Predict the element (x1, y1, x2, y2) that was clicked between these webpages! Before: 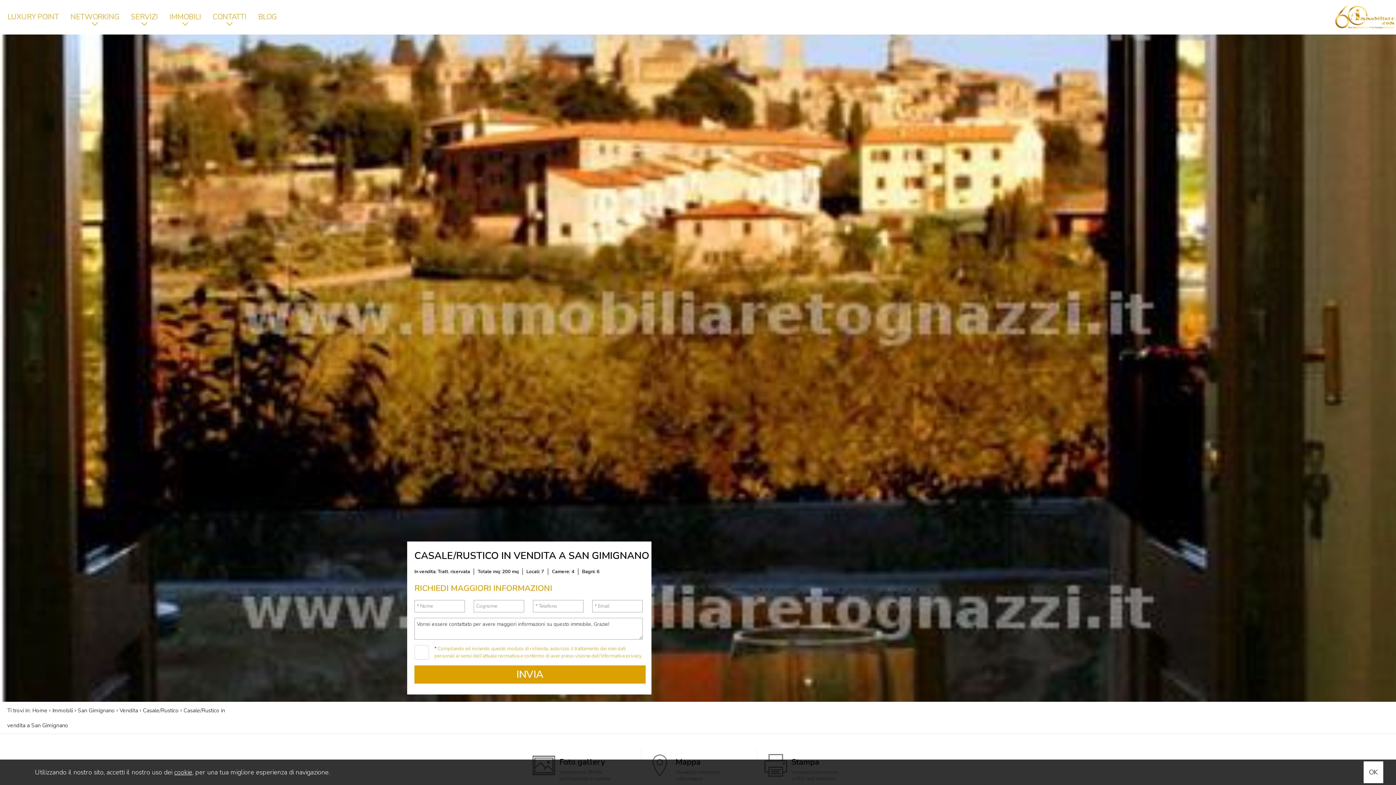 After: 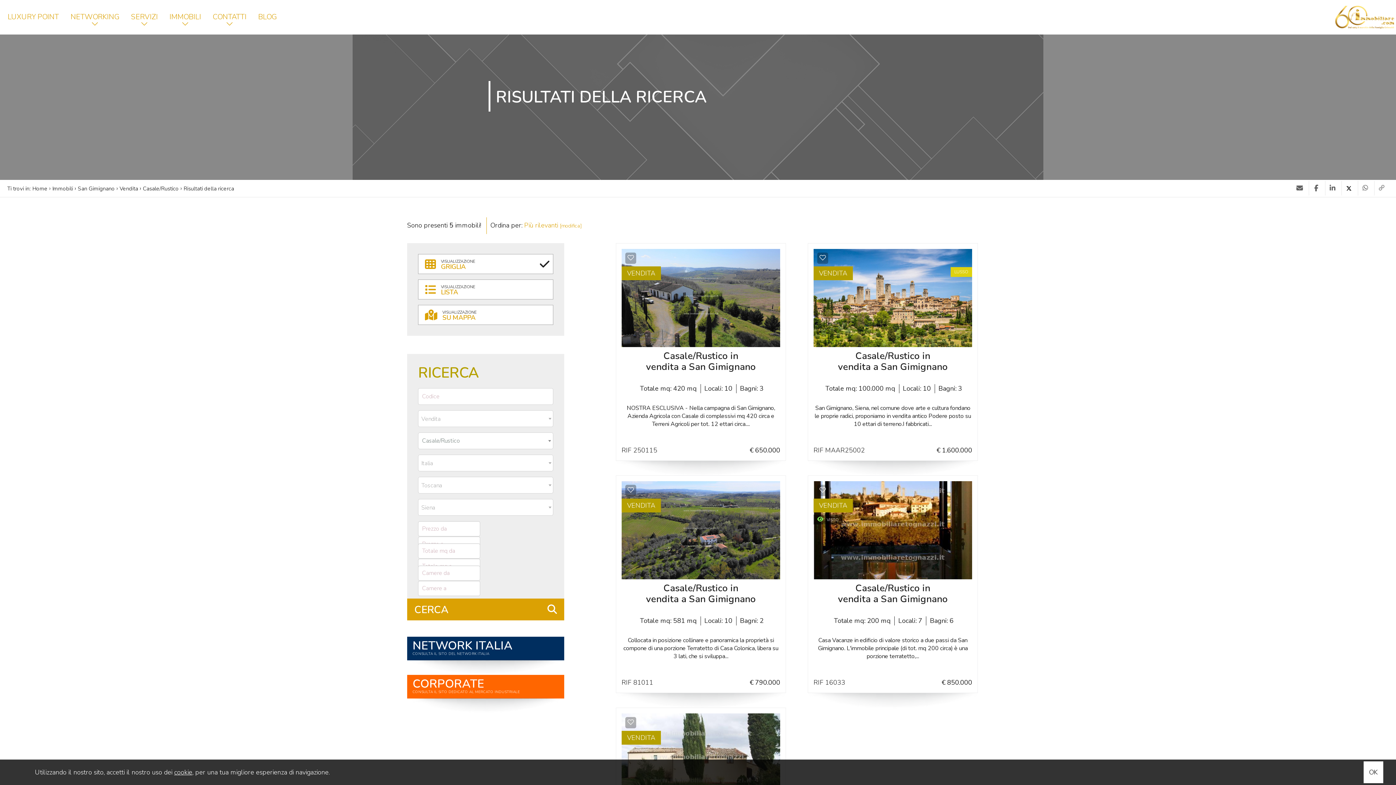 Action: bbox: (142, 707, 178, 714) label: Casale/Rustico